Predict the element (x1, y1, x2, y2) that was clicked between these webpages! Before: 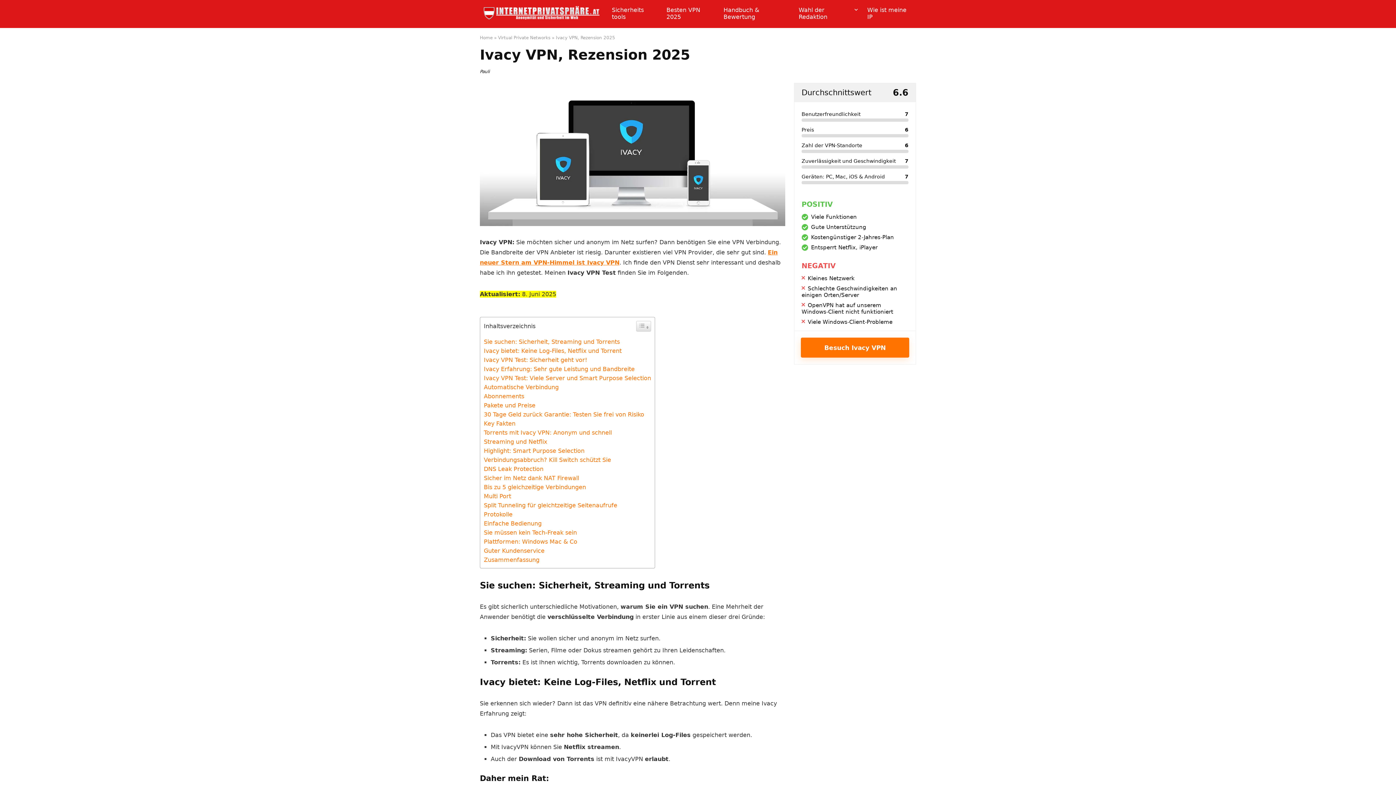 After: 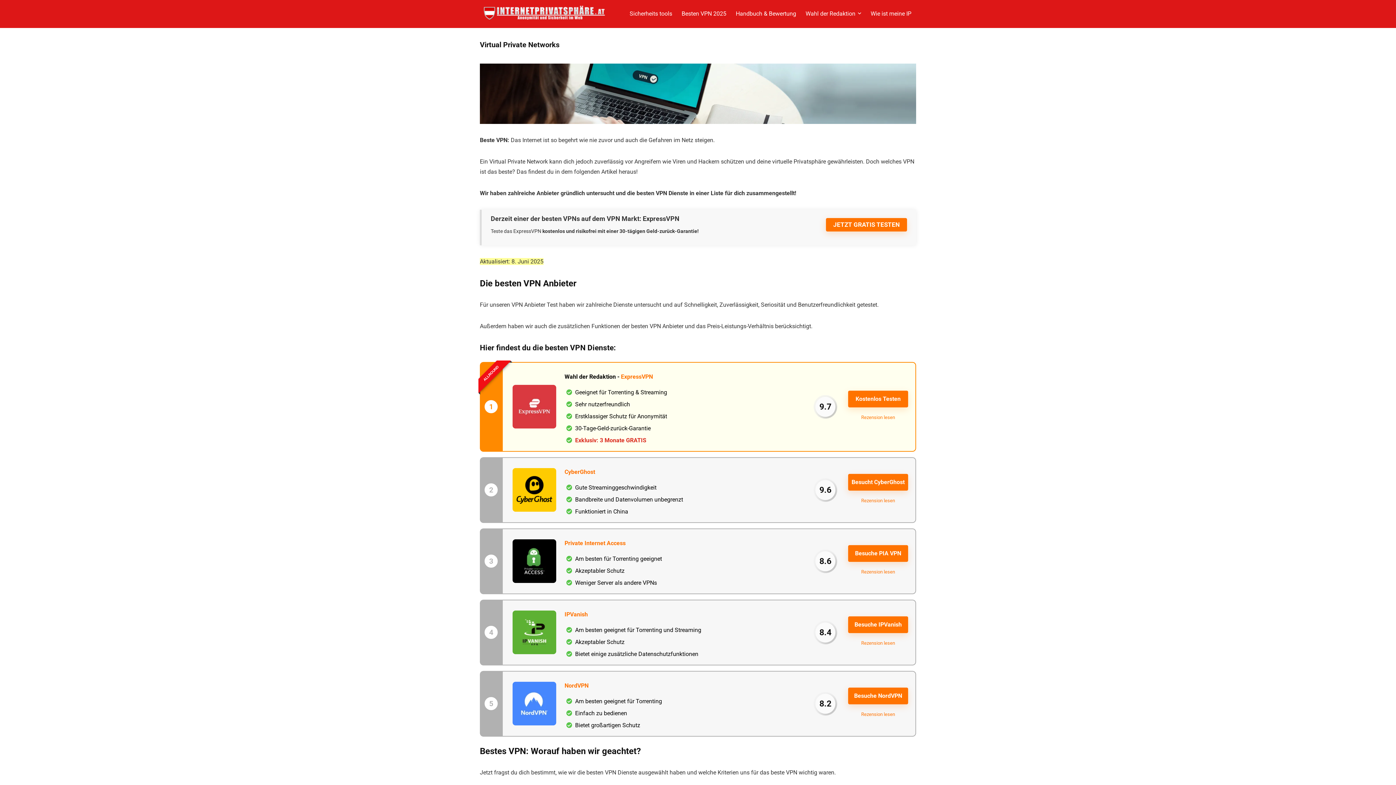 Action: label: Besten VPN 2025 bbox: (661, 3, 719, 24)